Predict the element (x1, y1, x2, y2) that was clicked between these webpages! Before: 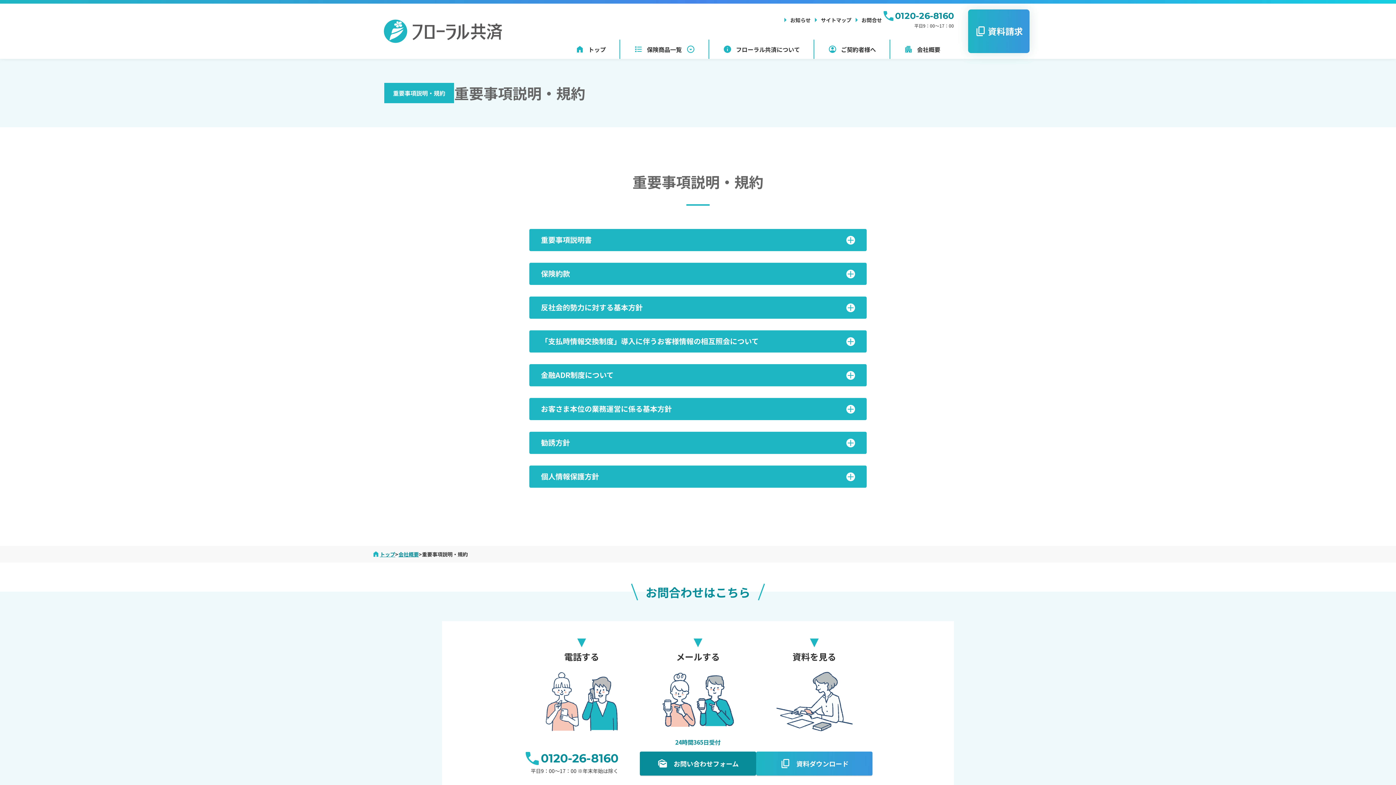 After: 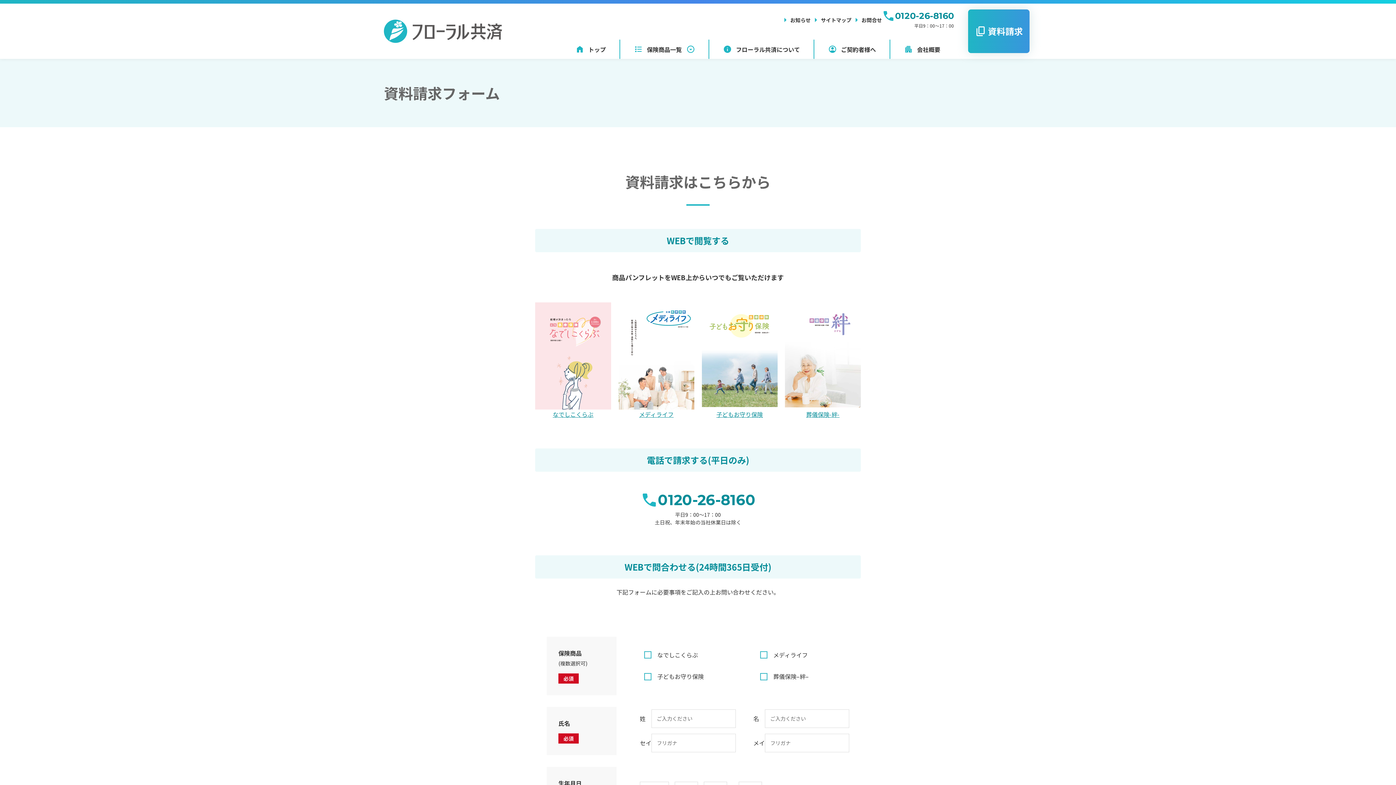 Action: label: 資料請求 bbox: (968, 9, 1029, 53)